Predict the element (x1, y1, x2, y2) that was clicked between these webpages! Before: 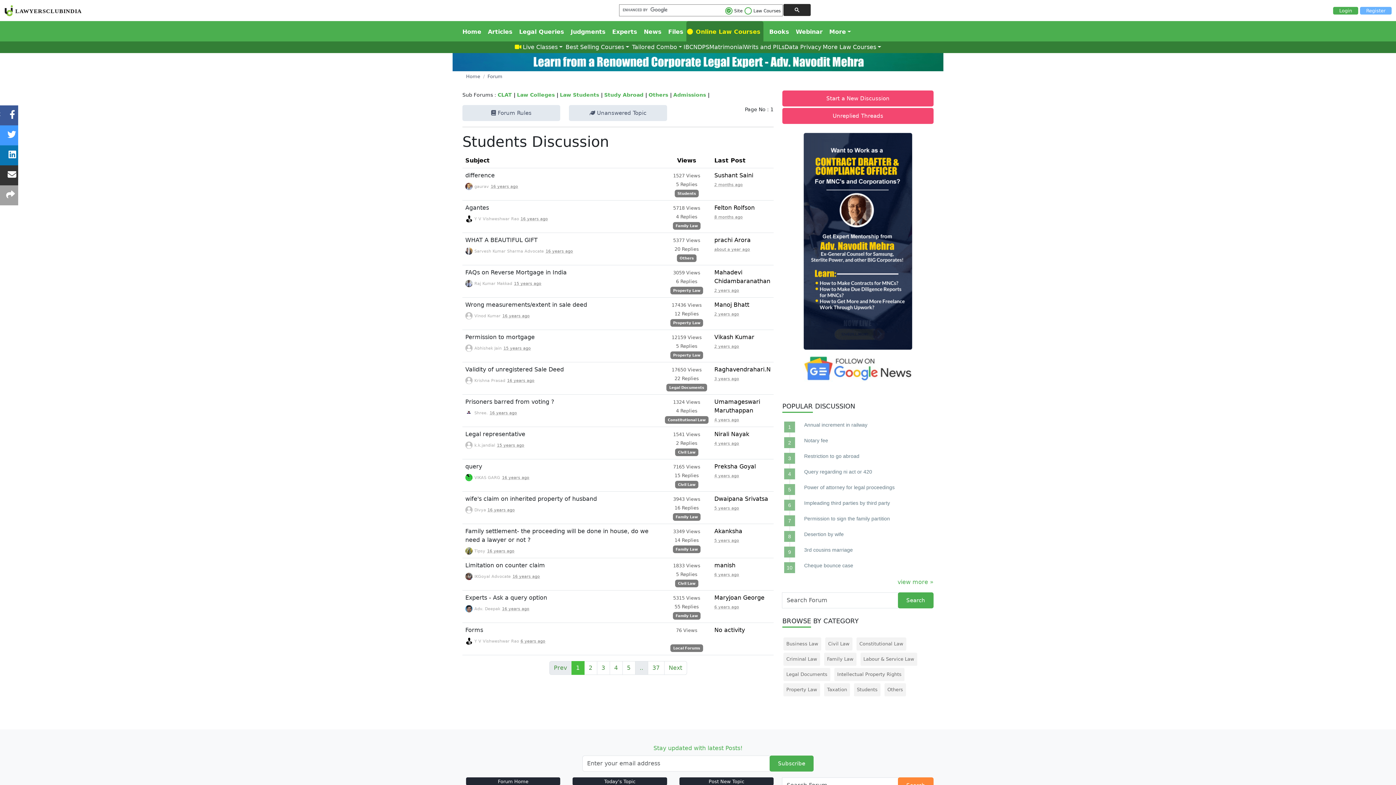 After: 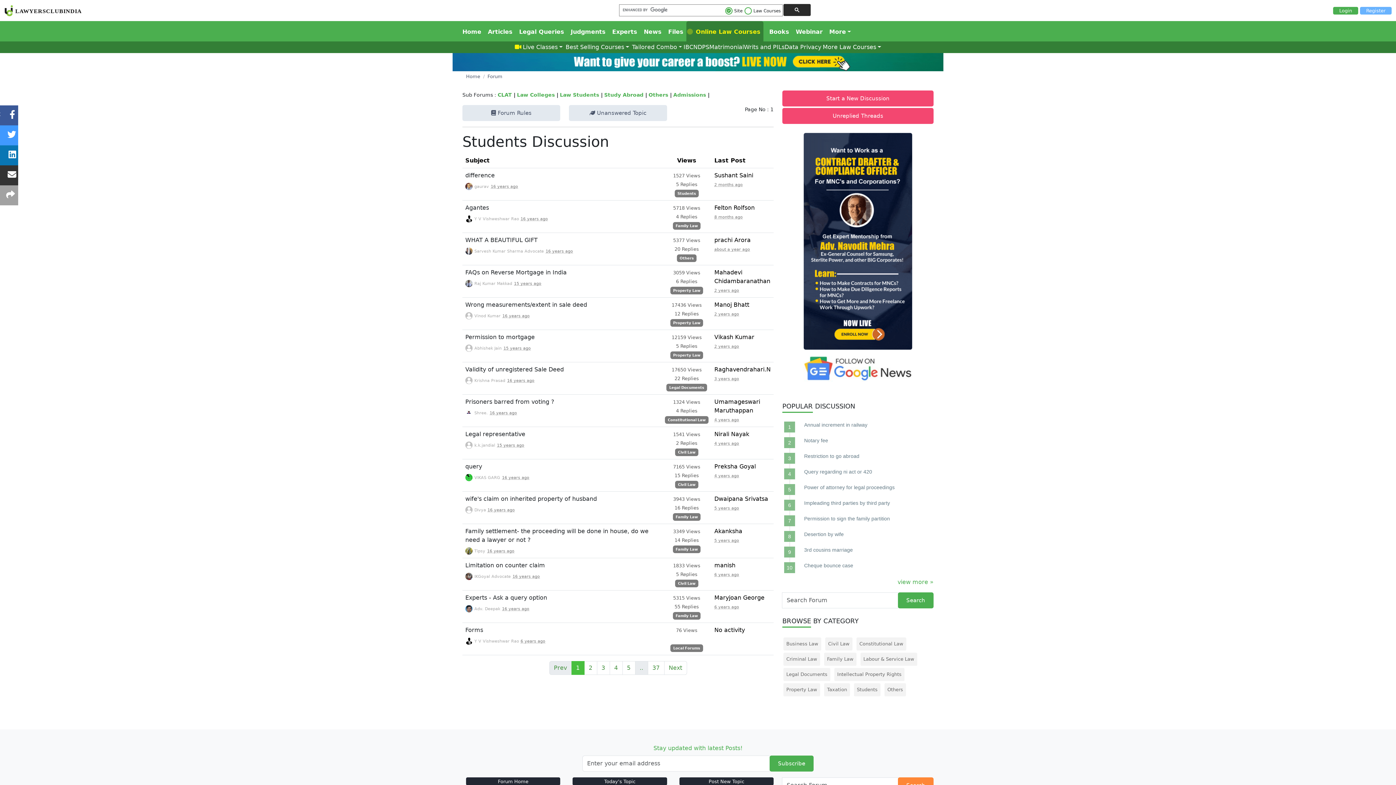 Action: label: Data Privacy bbox: (784, 43, 821, 50)